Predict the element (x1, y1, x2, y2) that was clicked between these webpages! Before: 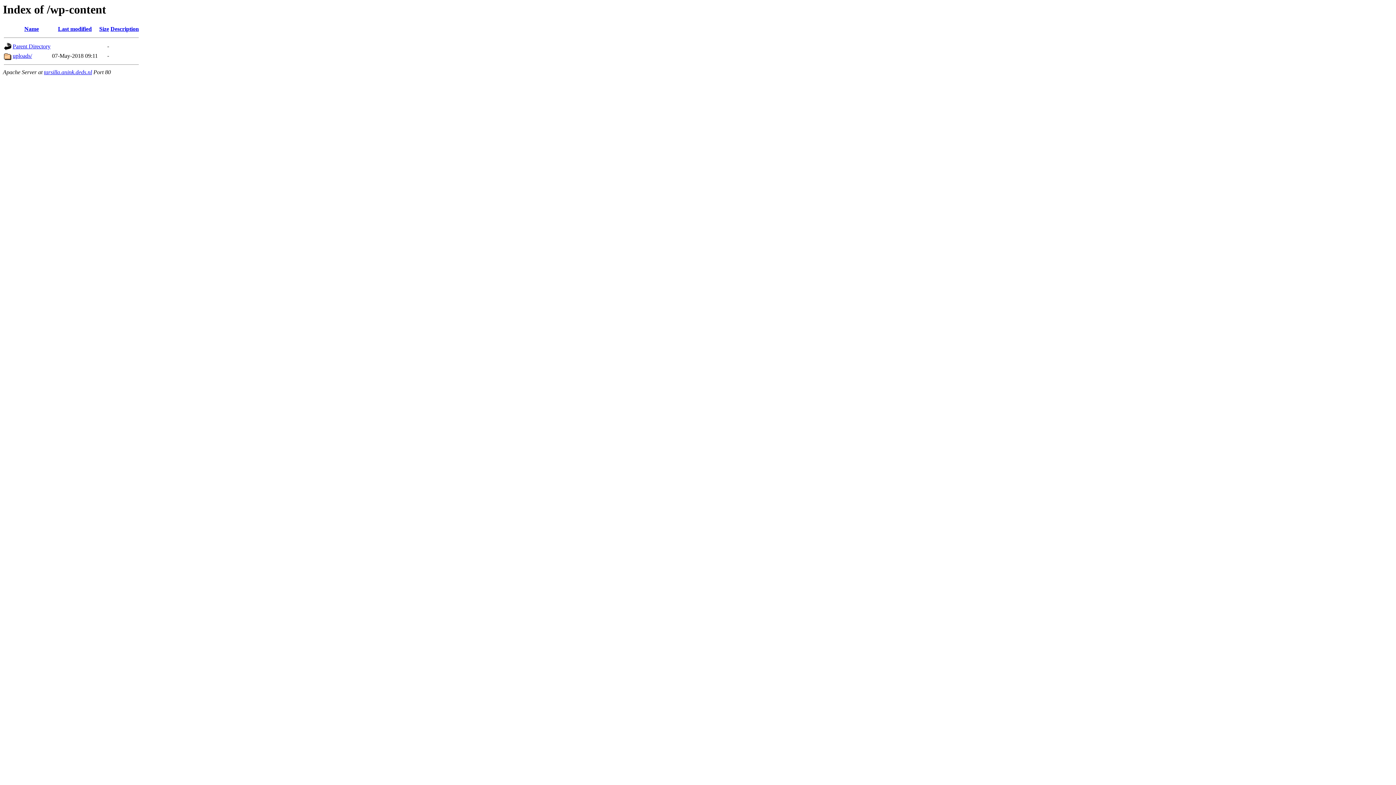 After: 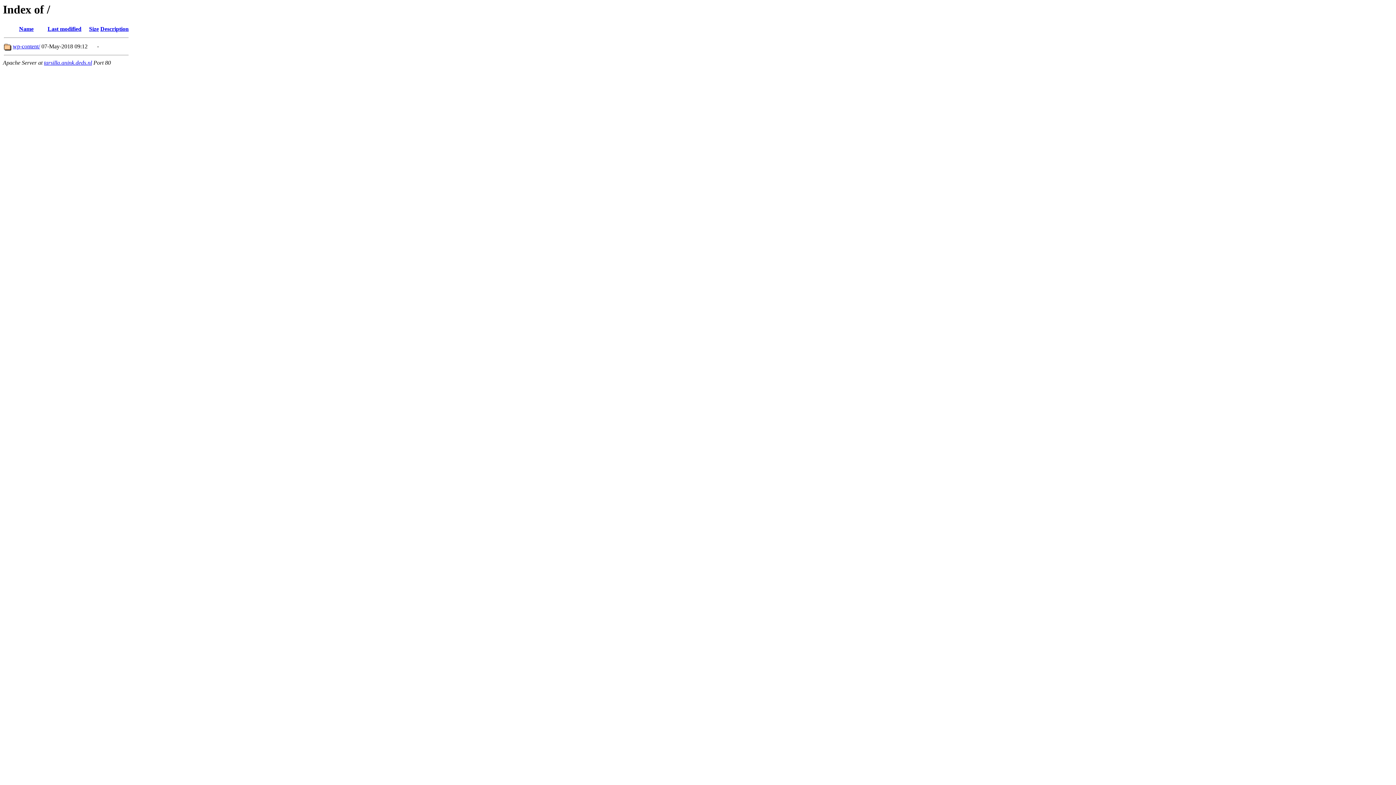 Action: label: Parent Directory bbox: (12, 43, 50, 49)